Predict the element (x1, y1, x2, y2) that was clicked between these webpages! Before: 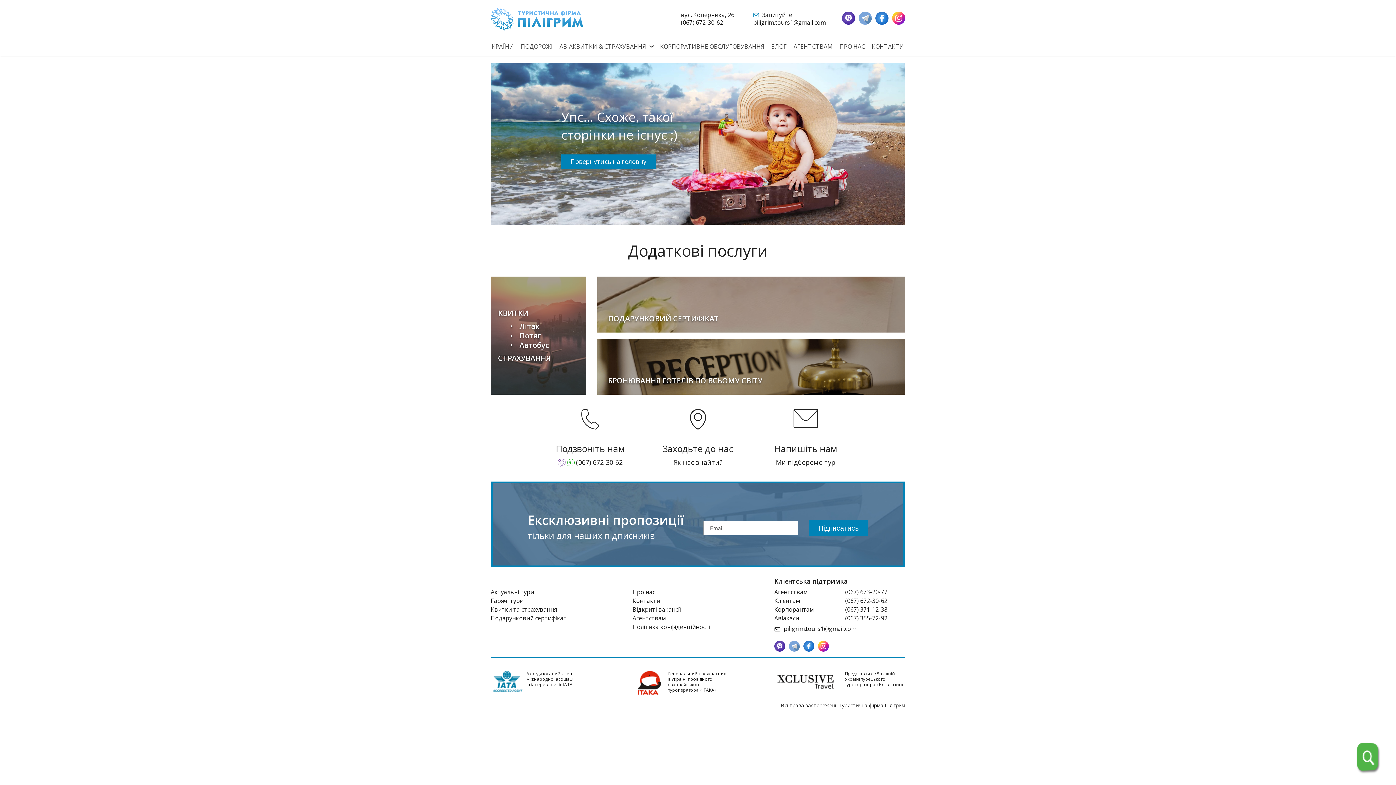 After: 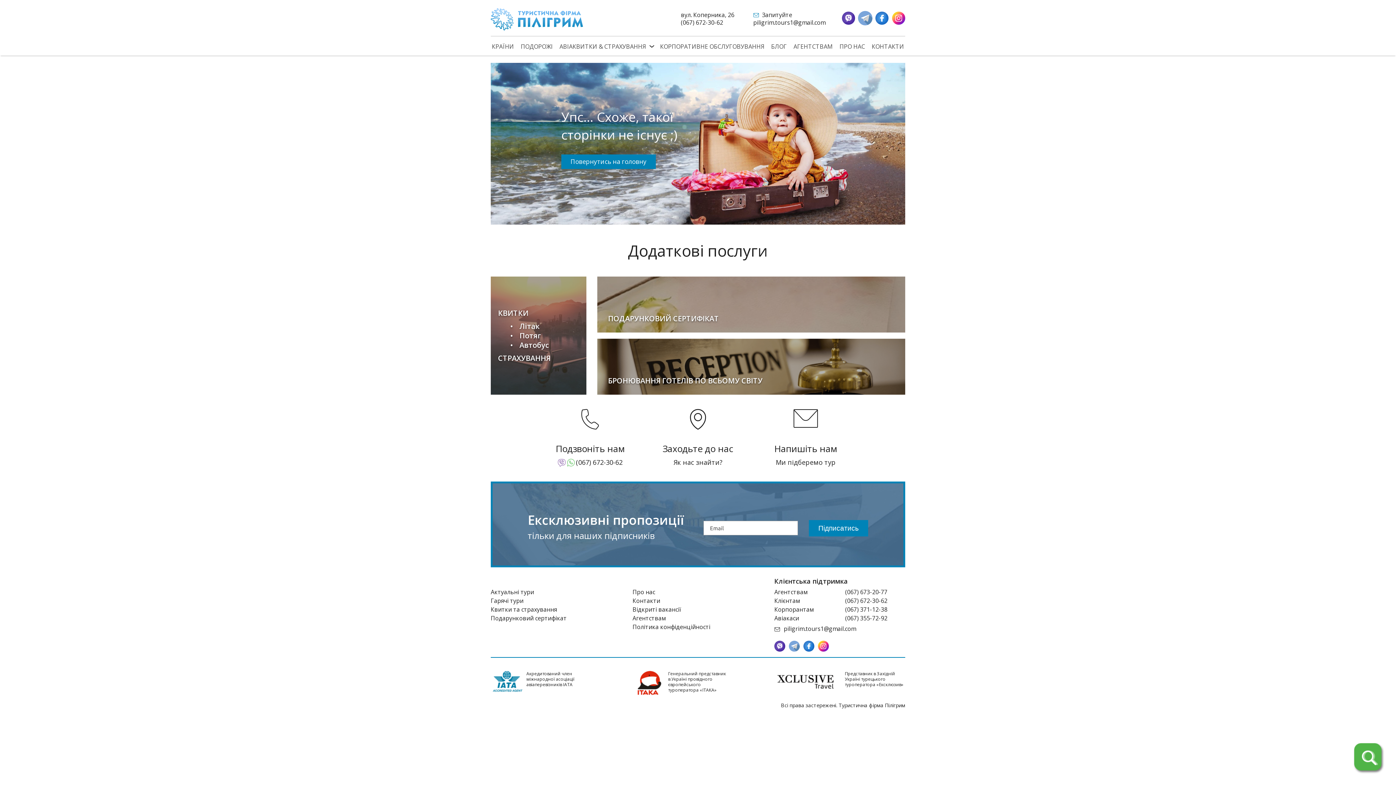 Action: bbox: (858, 11, 872, 24)